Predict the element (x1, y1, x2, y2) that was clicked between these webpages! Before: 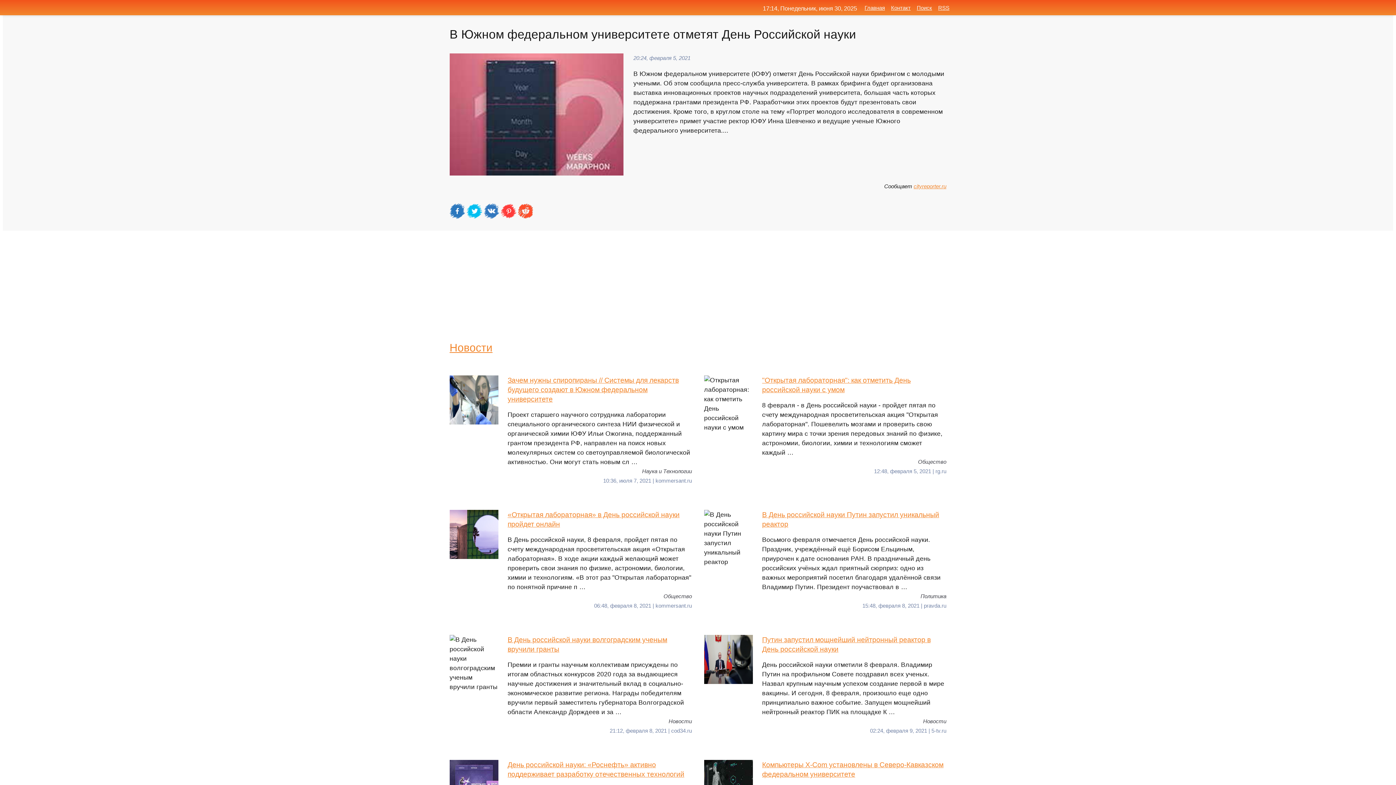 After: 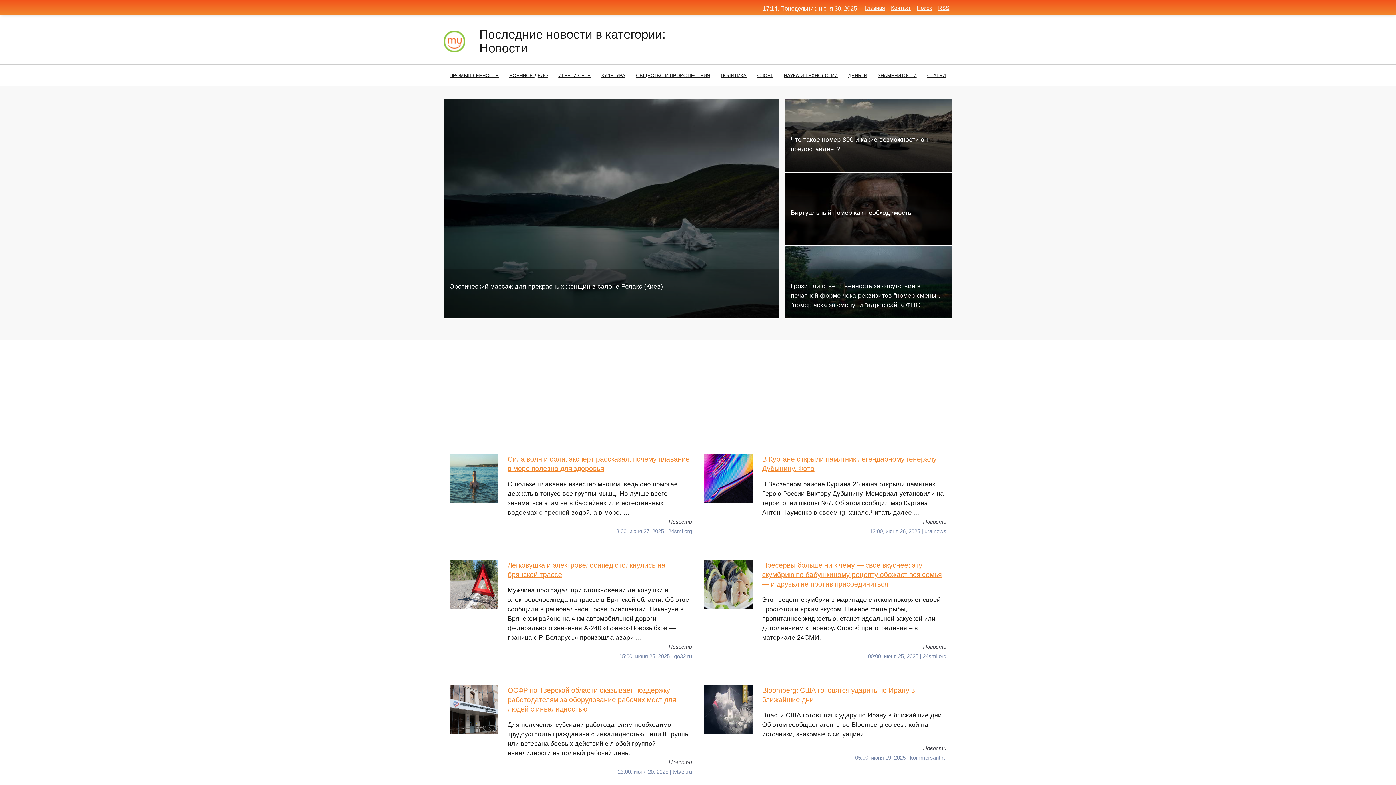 Action: label: Новости bbox: (449, 341, 492, 353)